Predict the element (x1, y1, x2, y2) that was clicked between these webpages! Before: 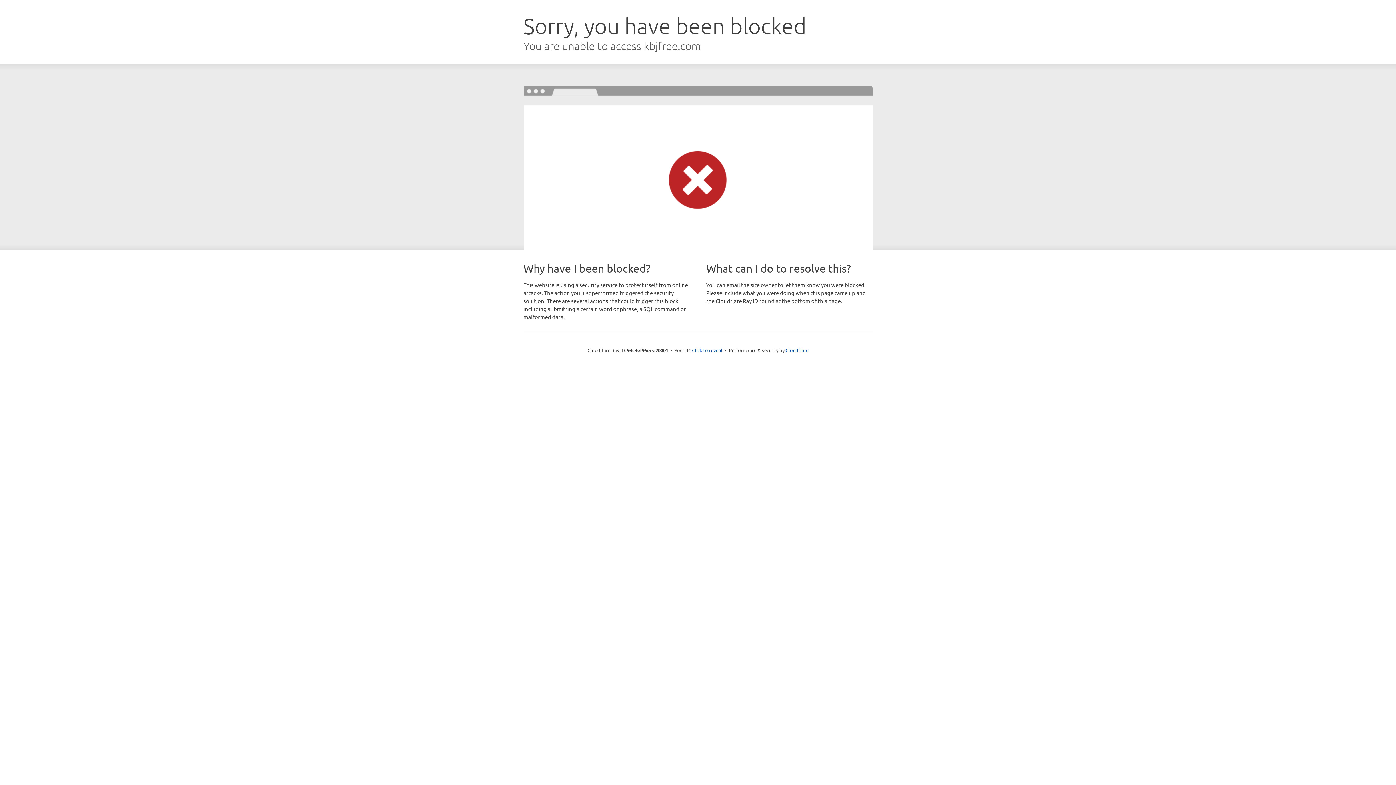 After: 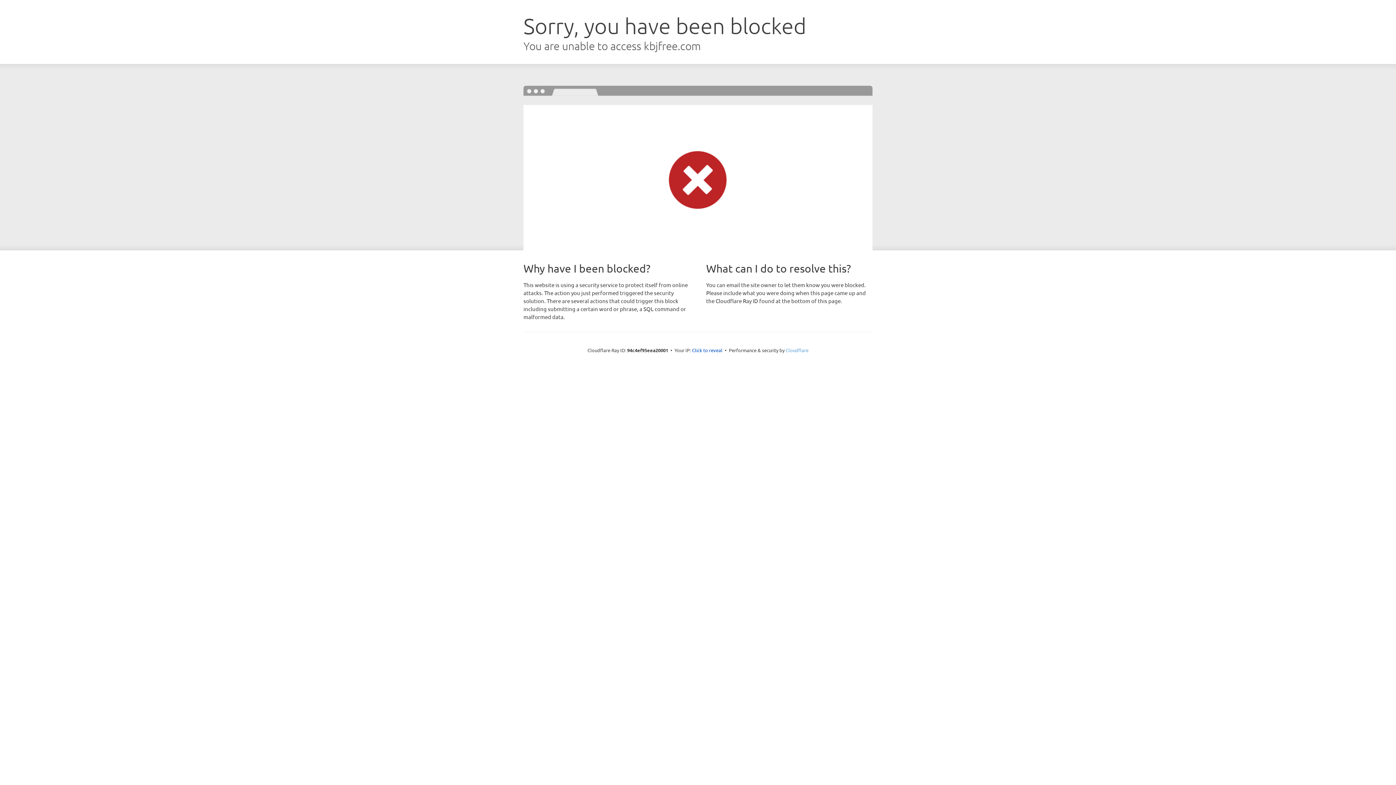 Action: bbox: (785, 347, 808, 353) label: Cloudflare